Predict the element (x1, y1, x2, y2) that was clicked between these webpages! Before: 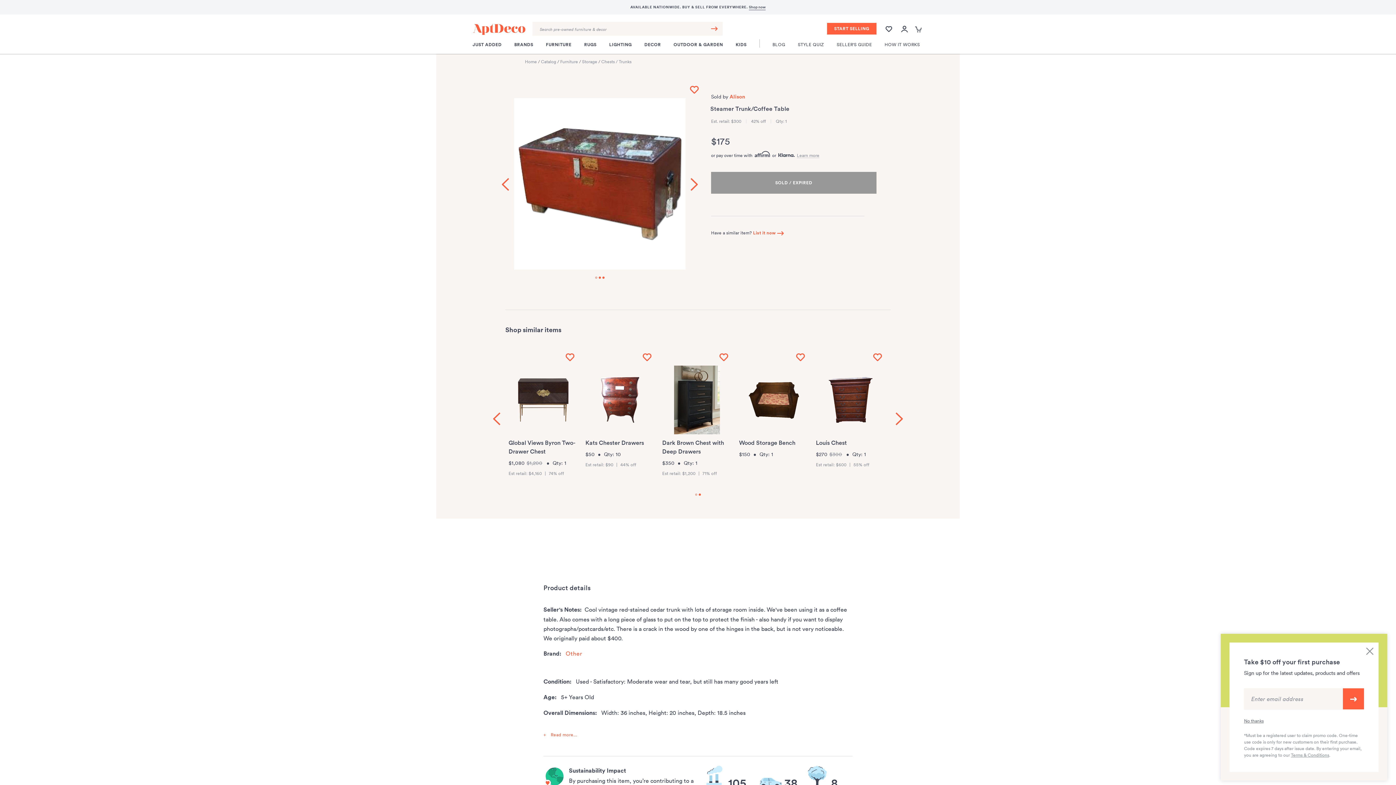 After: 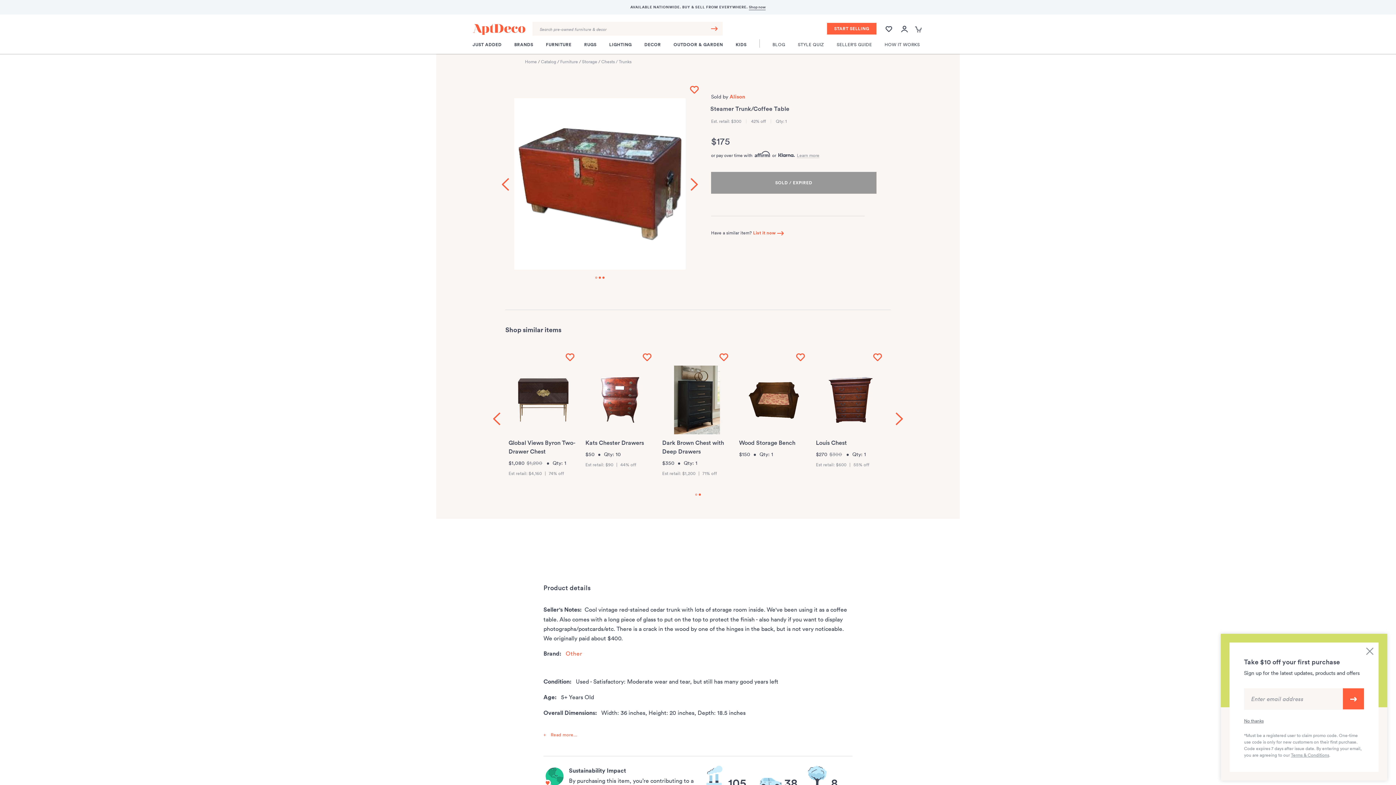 Action: label: Shop now bbox: (749, 4, 765, 10)